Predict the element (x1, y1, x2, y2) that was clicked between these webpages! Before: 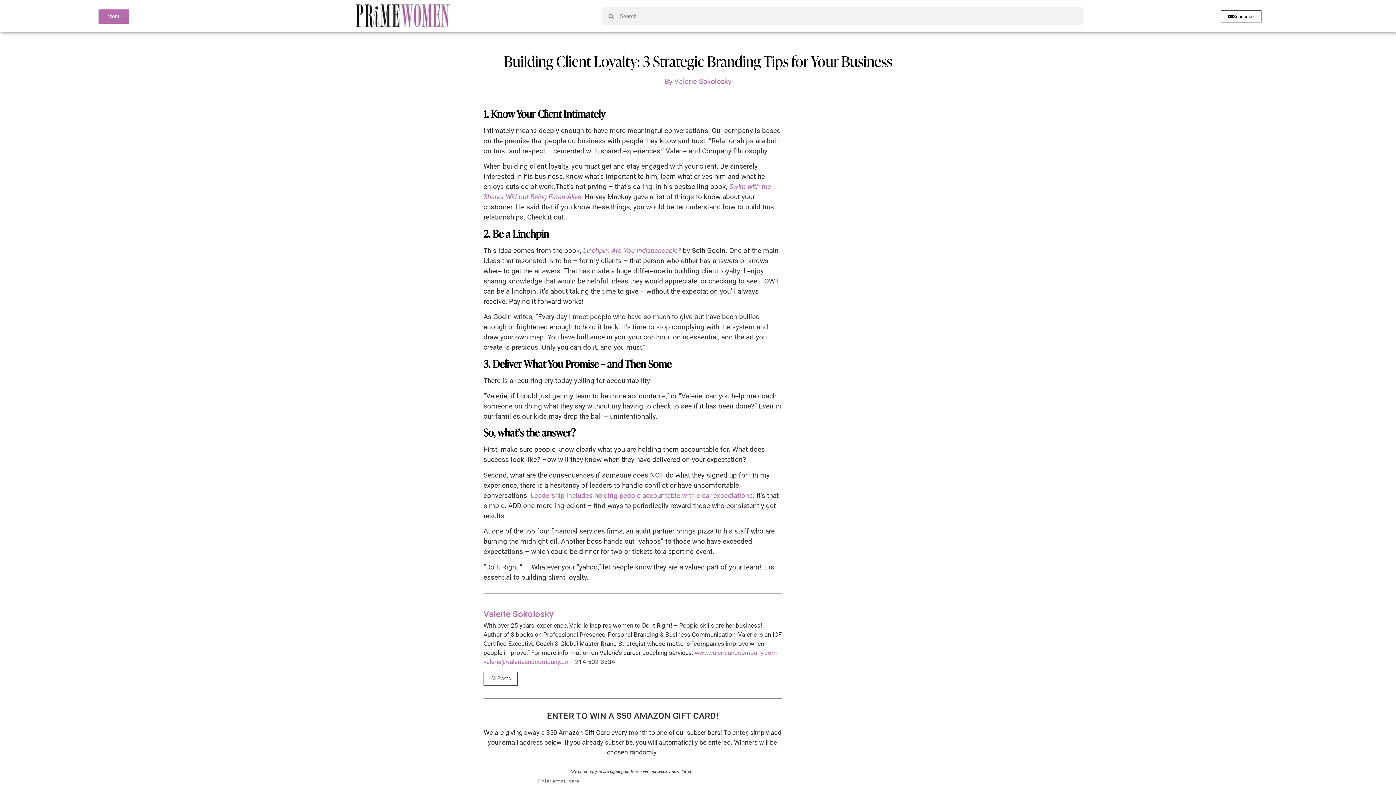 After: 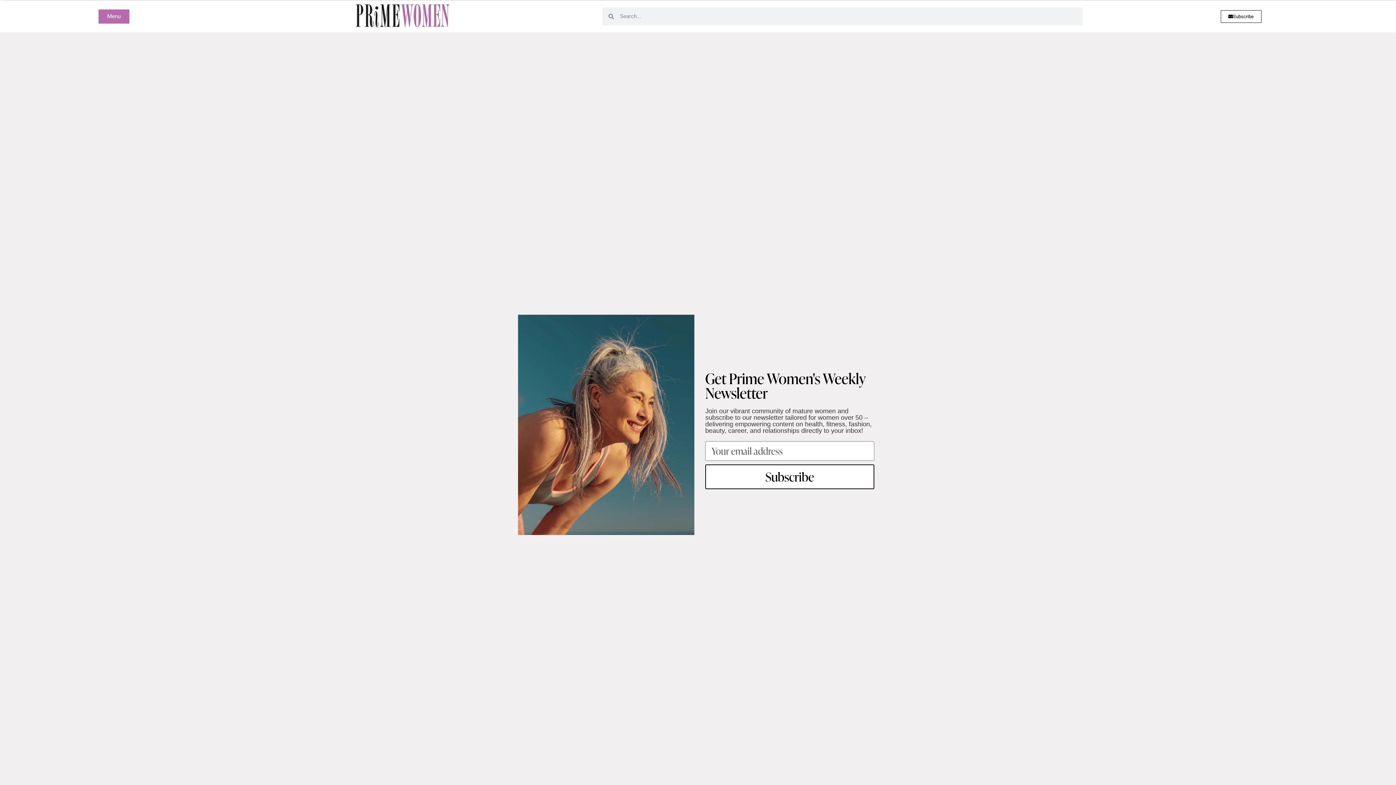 Action: bbox: (1220, 10, 1261, 22) label: Subscribe